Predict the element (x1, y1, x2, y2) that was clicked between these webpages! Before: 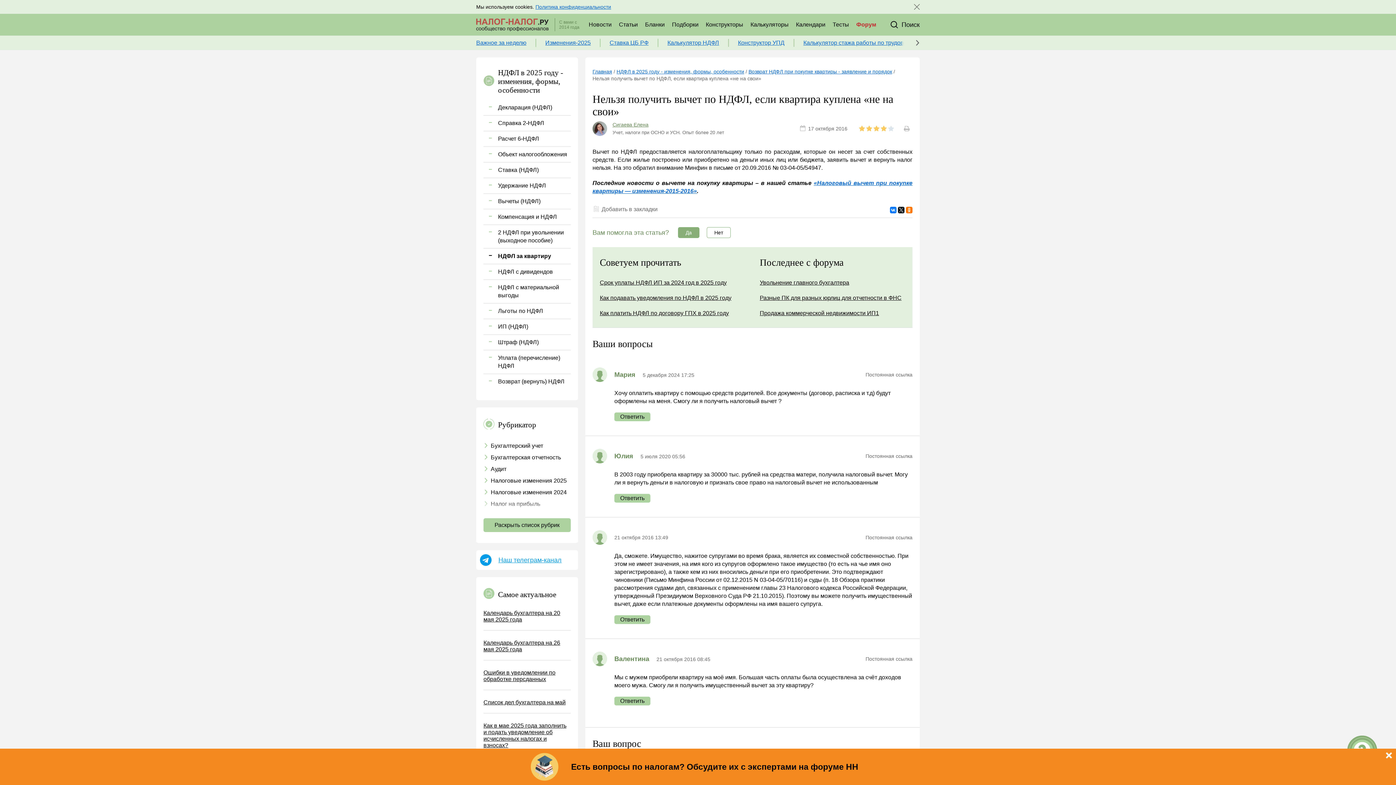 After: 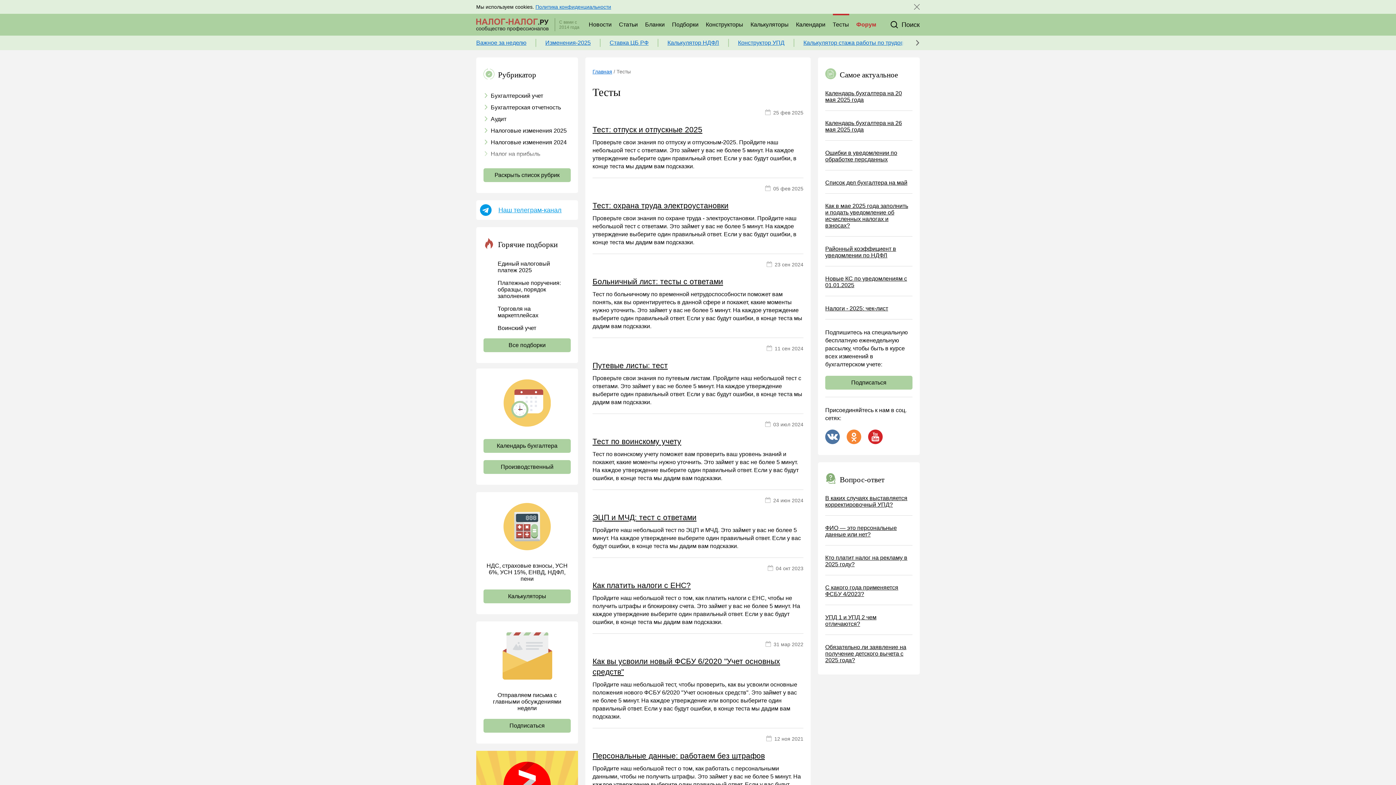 Action: label: Тесты bbox: (832, 13, 849, 35)